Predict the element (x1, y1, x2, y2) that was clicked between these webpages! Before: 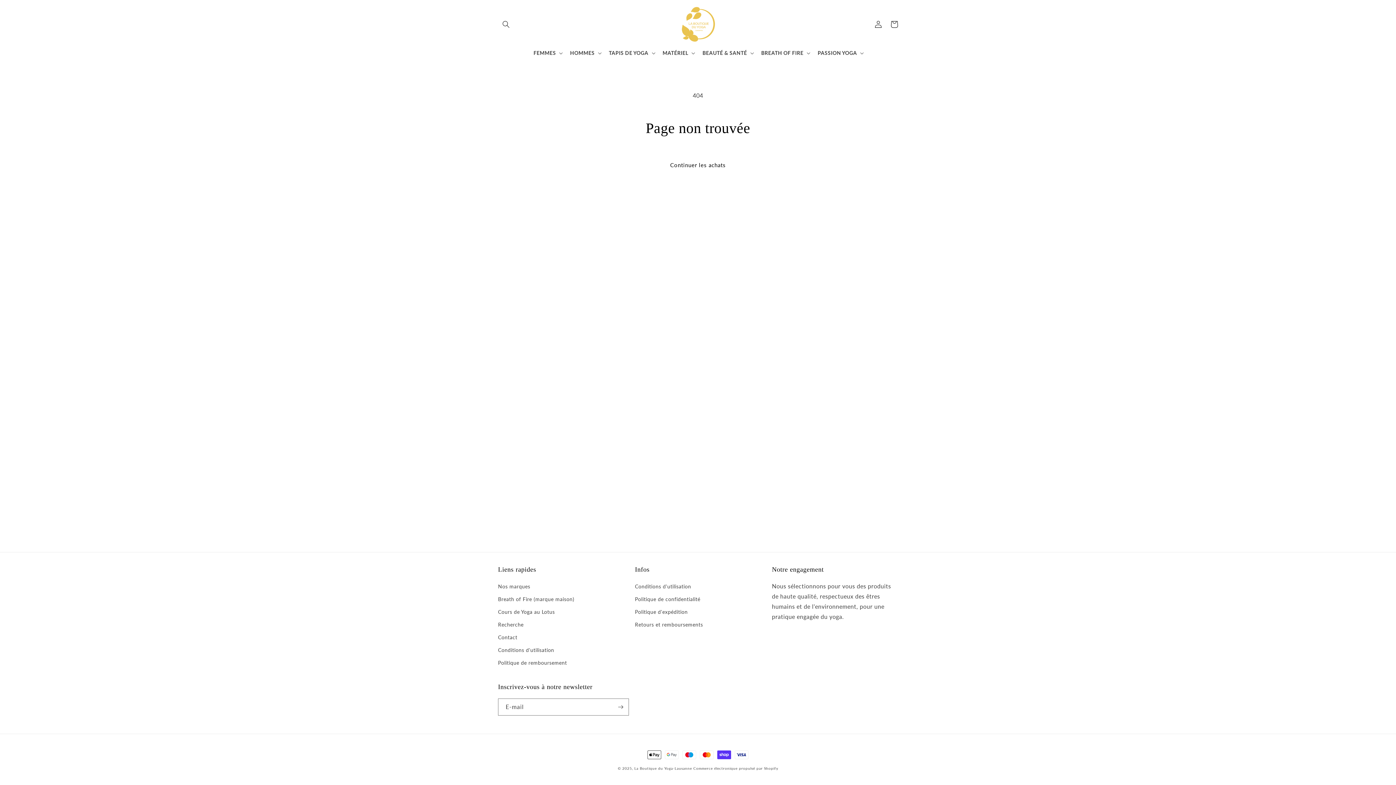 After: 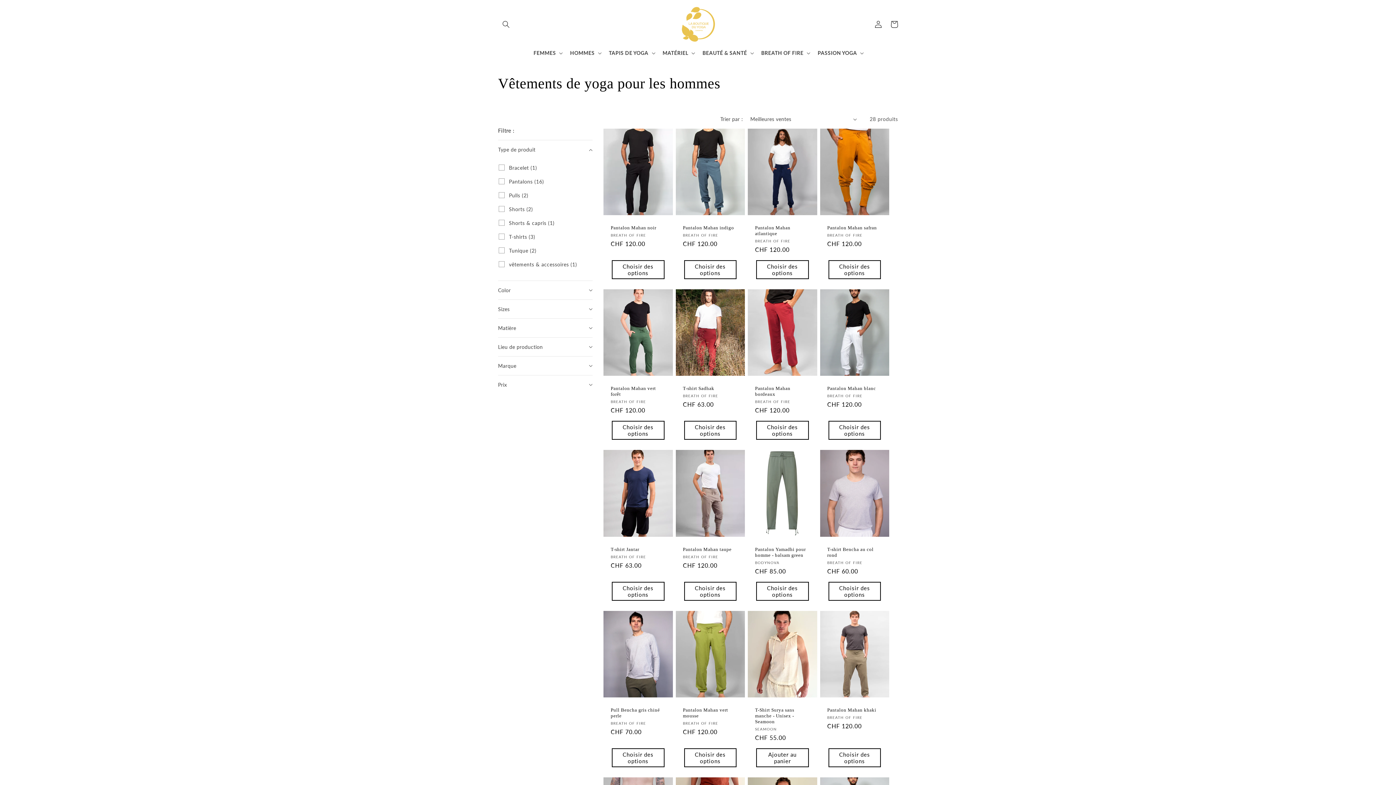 Action: bbox: (565, 45, 604, 60) label: HOMMES